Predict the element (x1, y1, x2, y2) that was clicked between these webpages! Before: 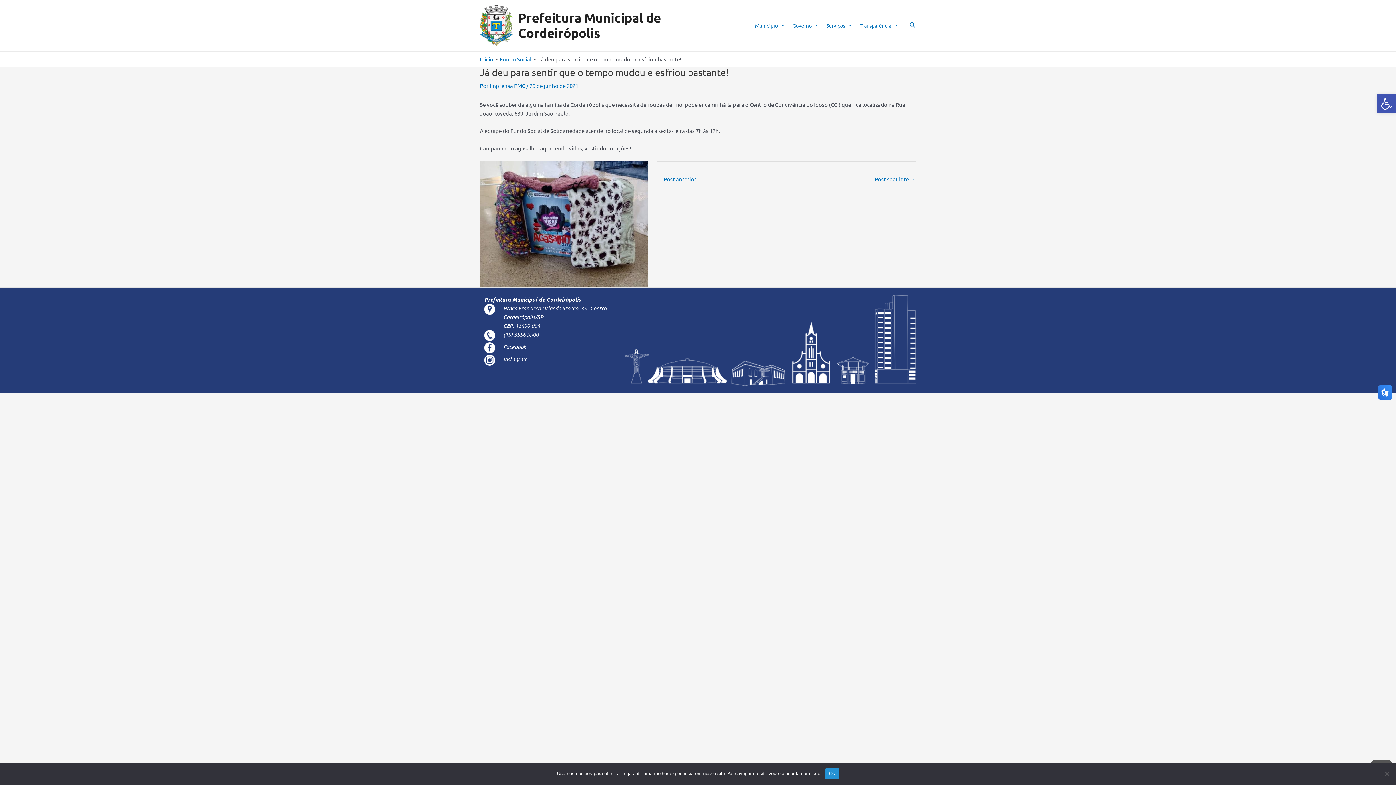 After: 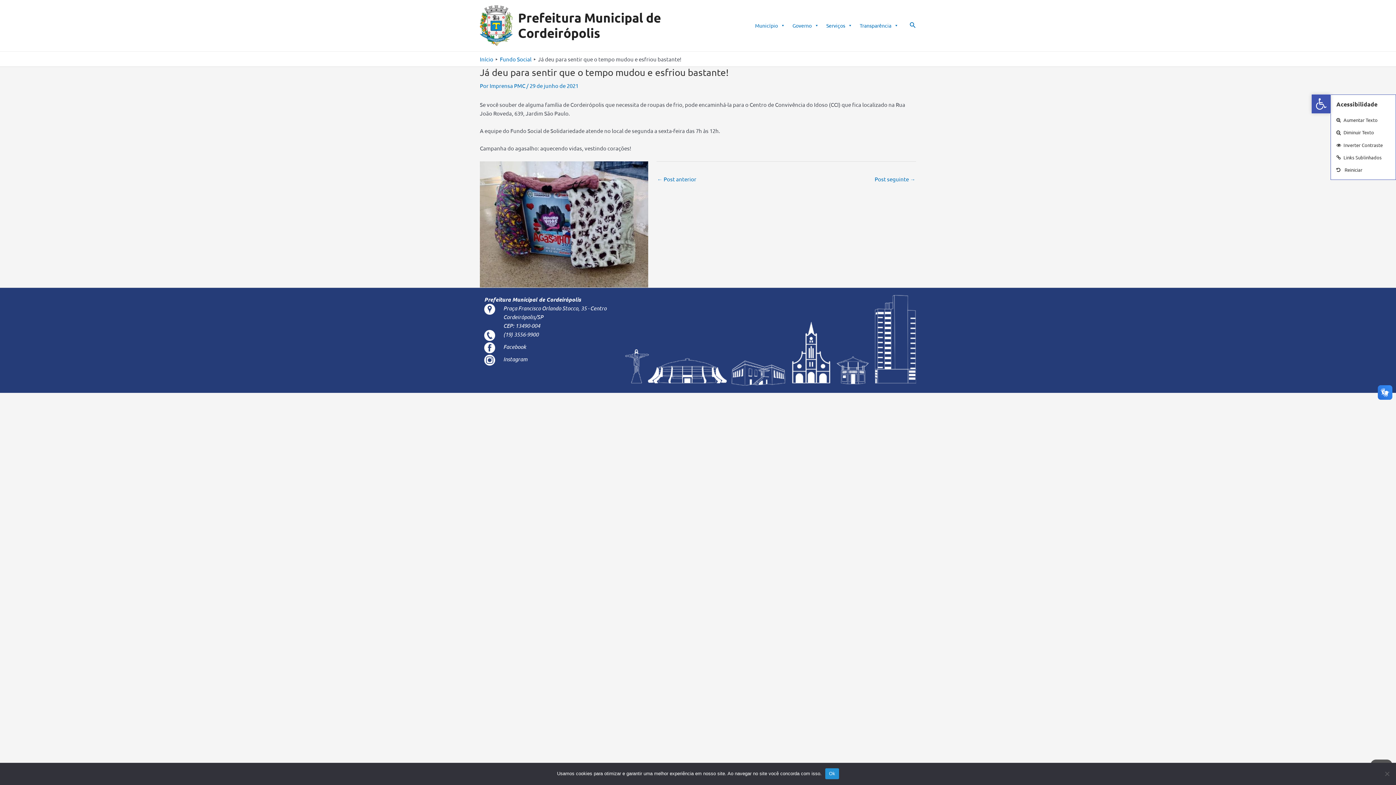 Action: bbox: (1377, 94, 1396, 113) label: Barra de Ferramentas Aberta